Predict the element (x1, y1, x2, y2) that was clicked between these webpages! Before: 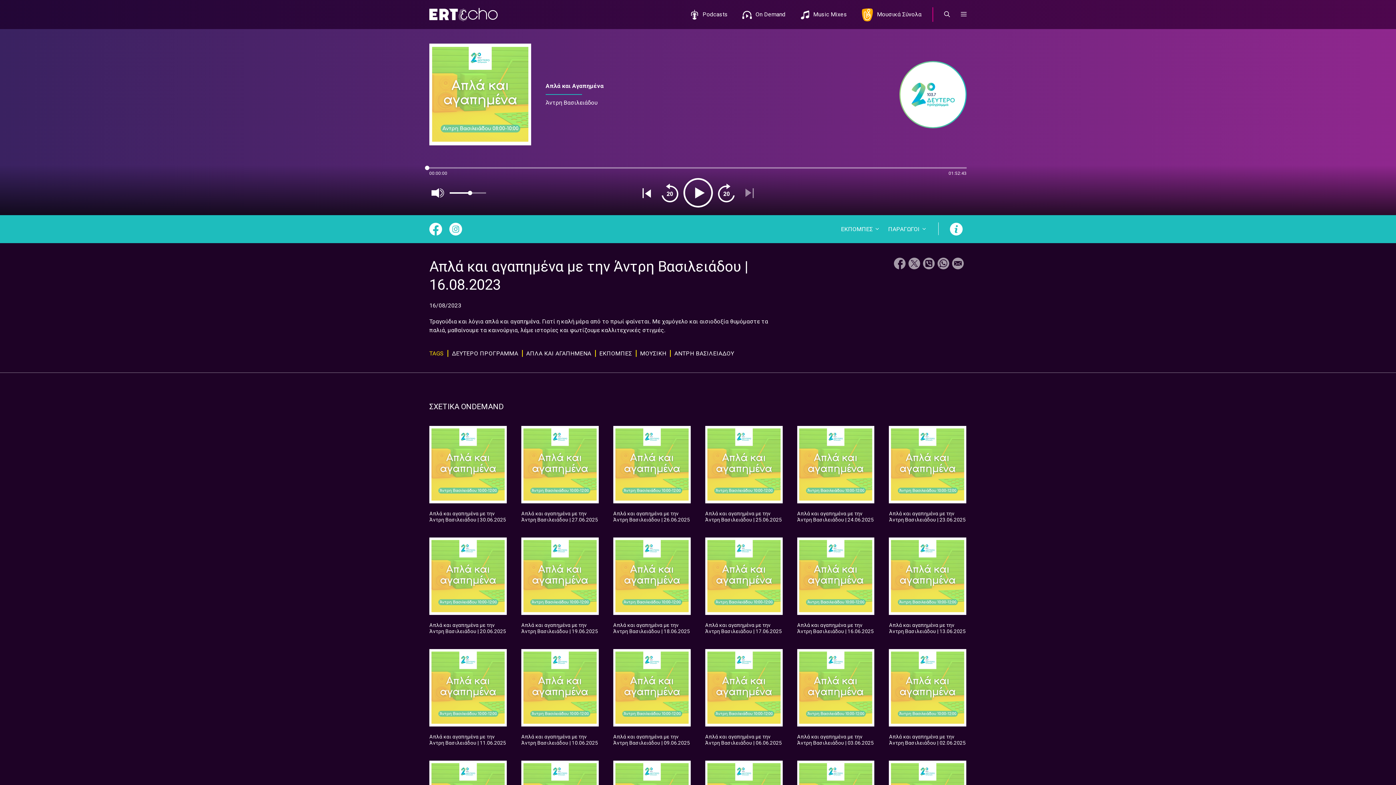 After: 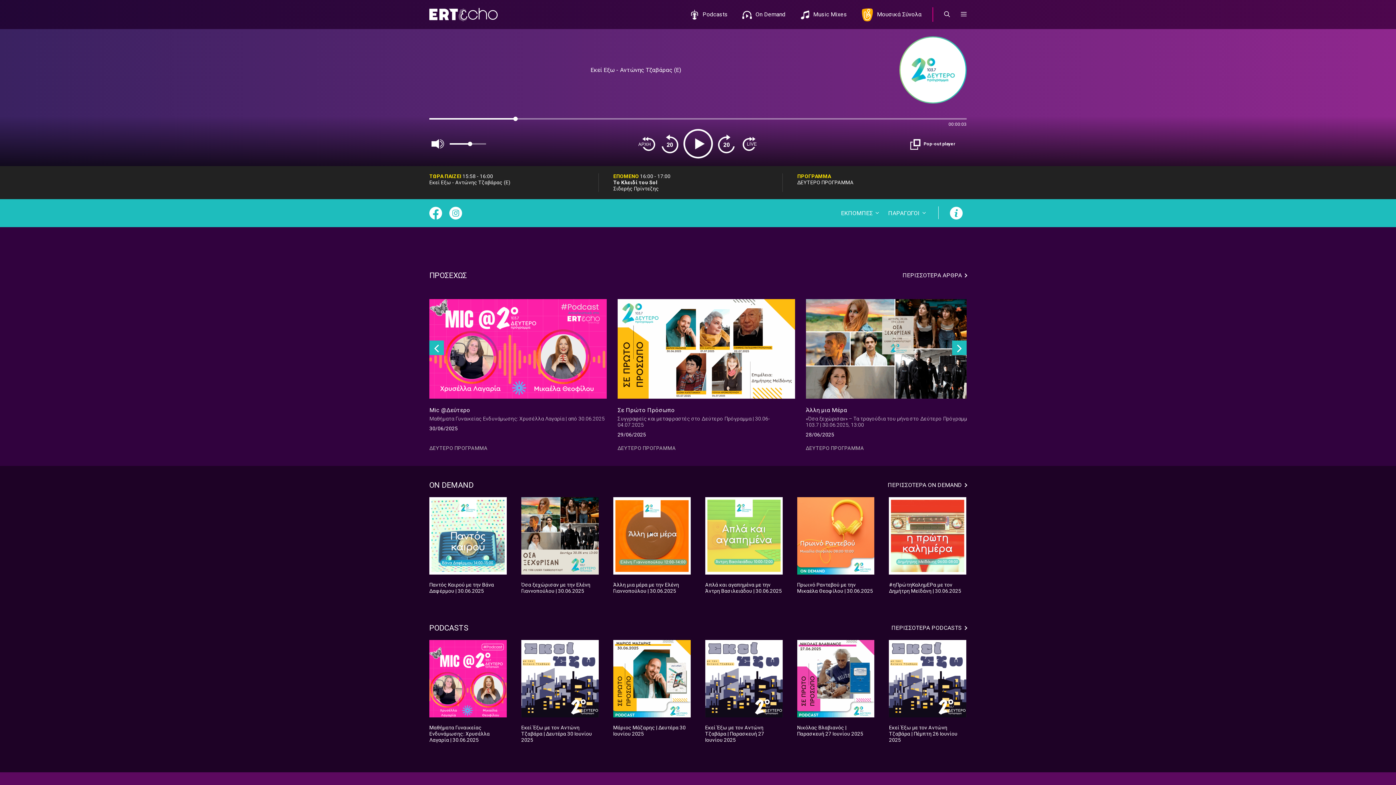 Action: bbox: (447, 349, 518, 358) label: ΔΕΥΤΕΡΟ ΠΡΟΓΡΑΜΜΑ